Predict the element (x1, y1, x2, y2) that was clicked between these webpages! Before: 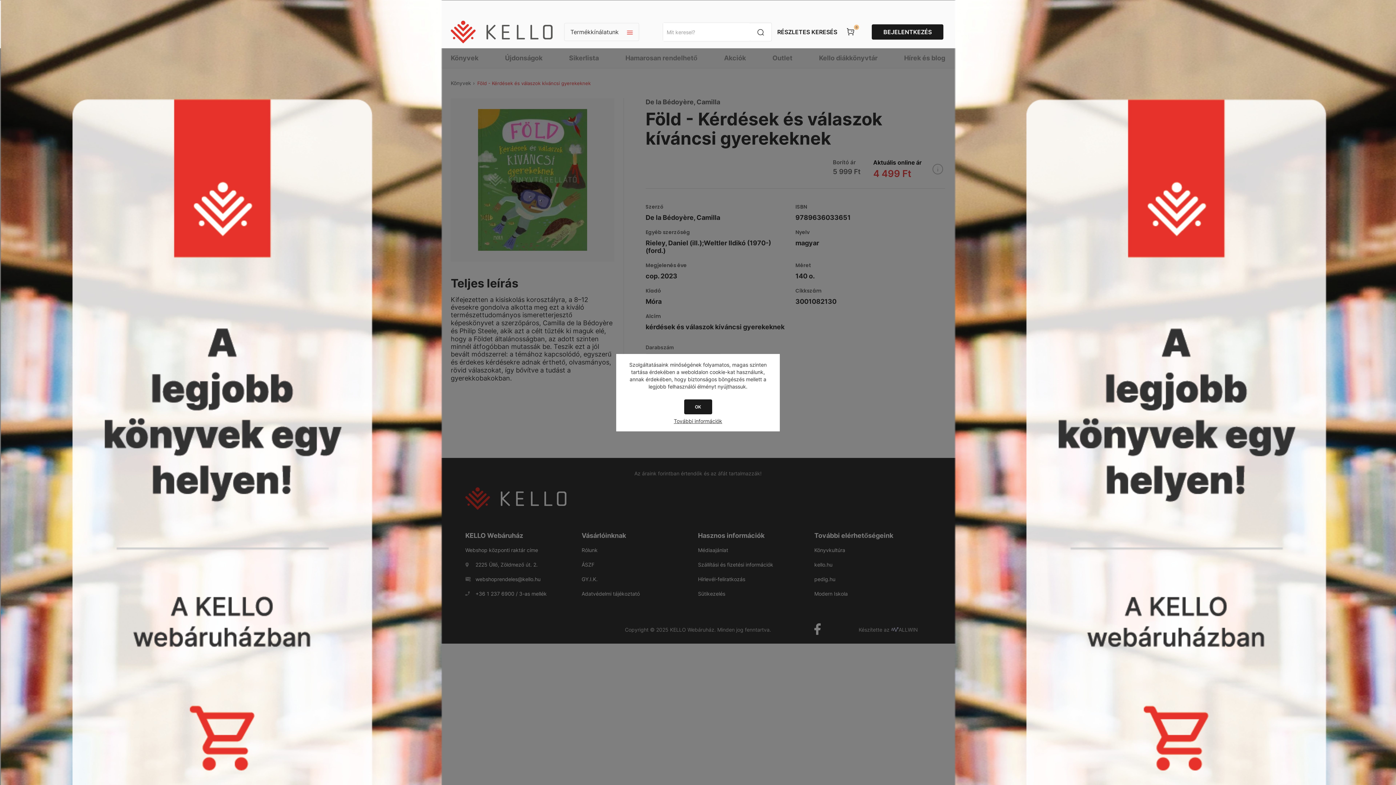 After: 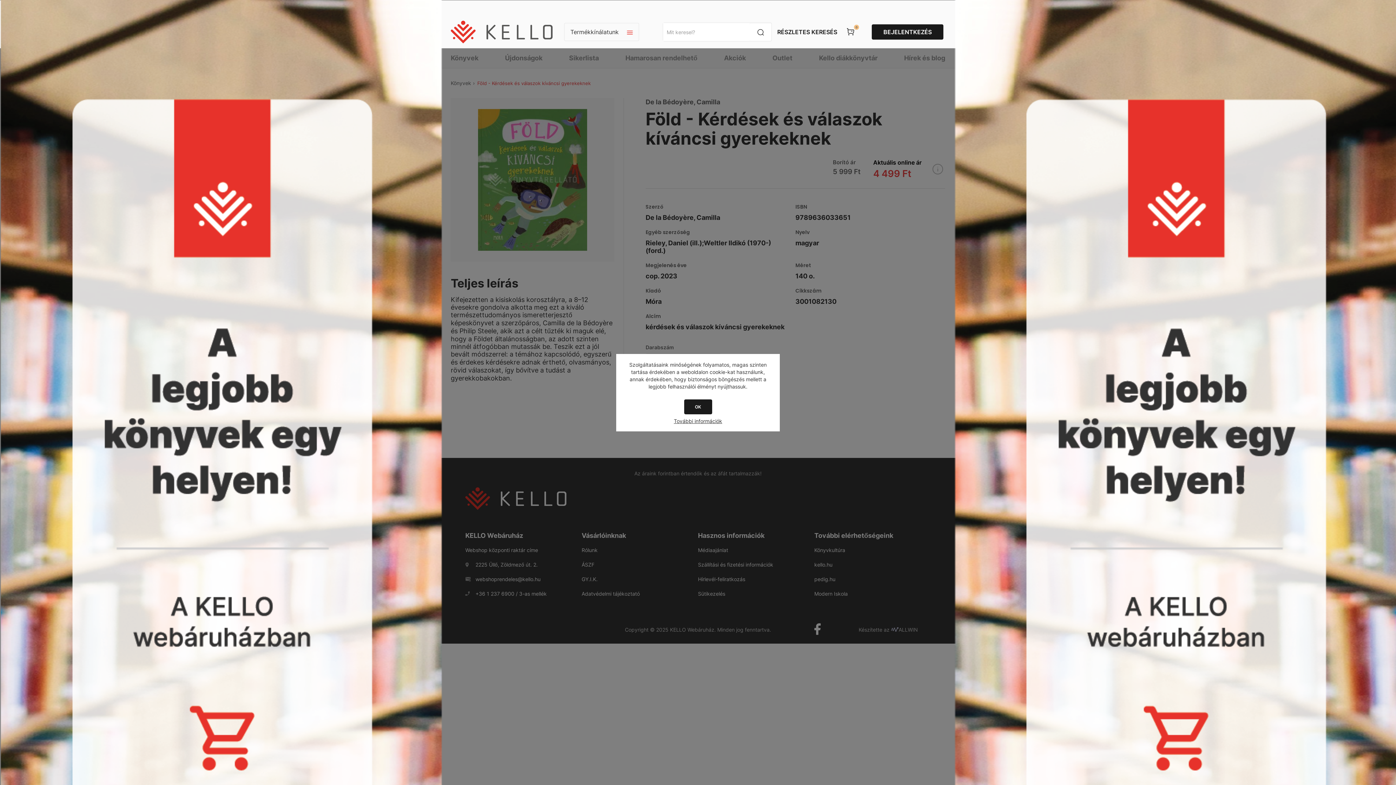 Action: bbox: (954, 0, 1396, 785)